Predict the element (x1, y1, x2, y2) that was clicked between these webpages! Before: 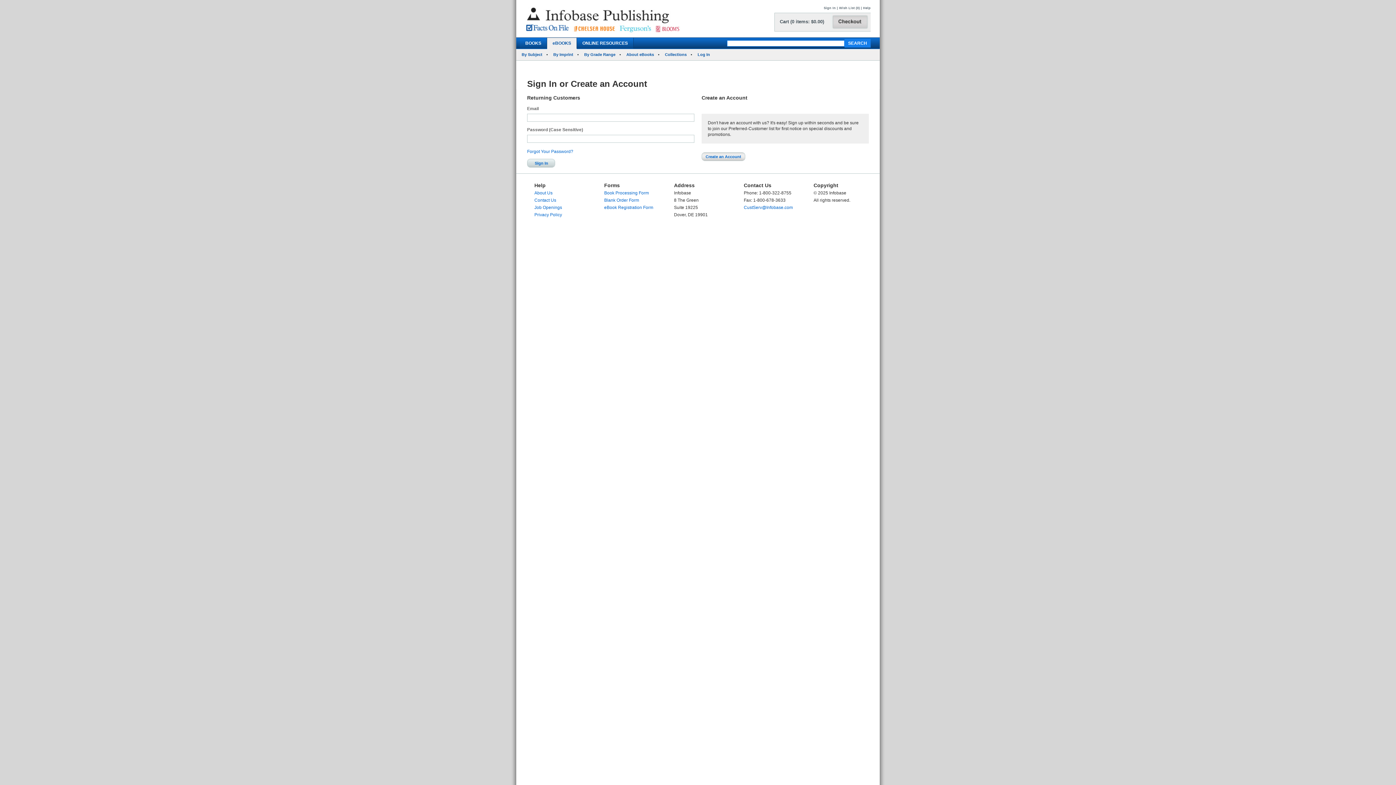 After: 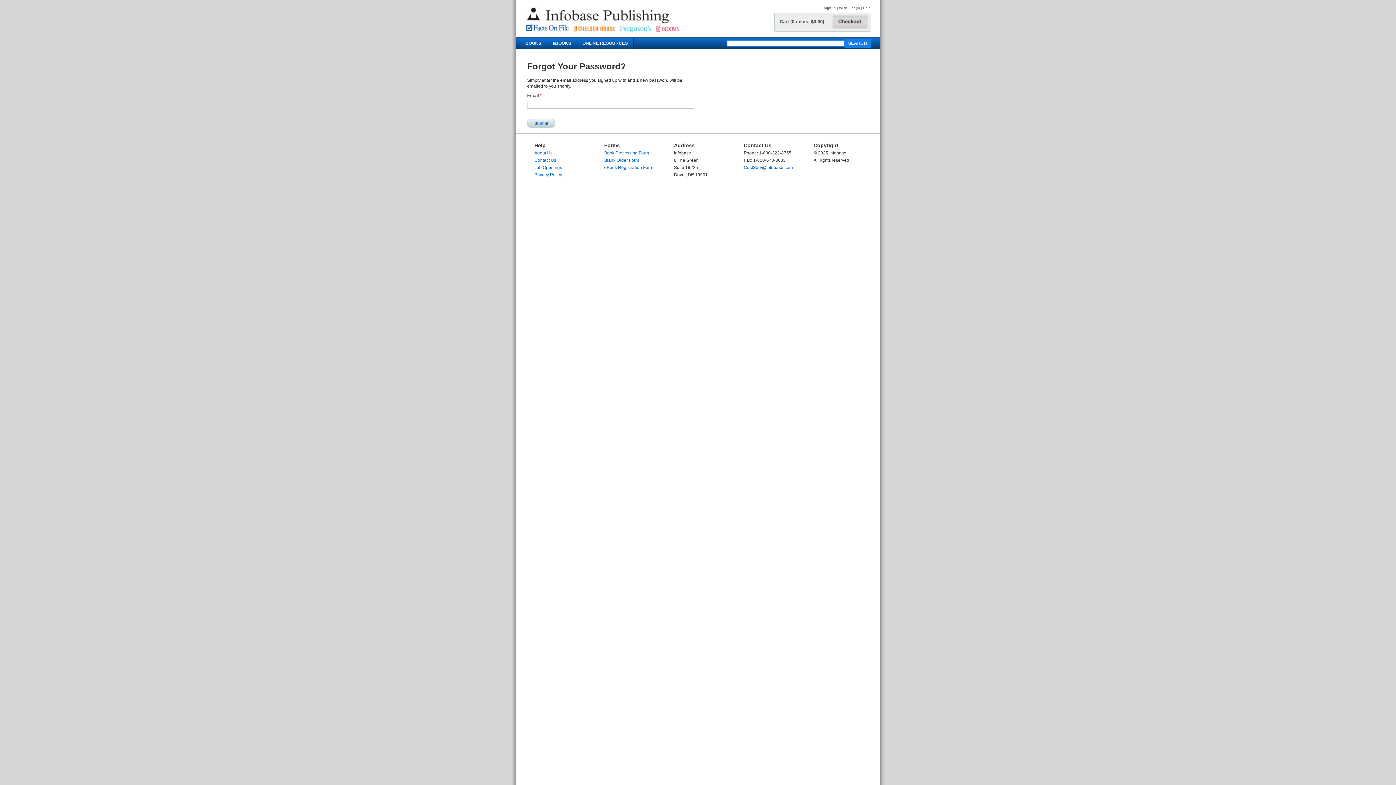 Action: label: Forgot Your Password? bbox: (527, 149, 573, 154)